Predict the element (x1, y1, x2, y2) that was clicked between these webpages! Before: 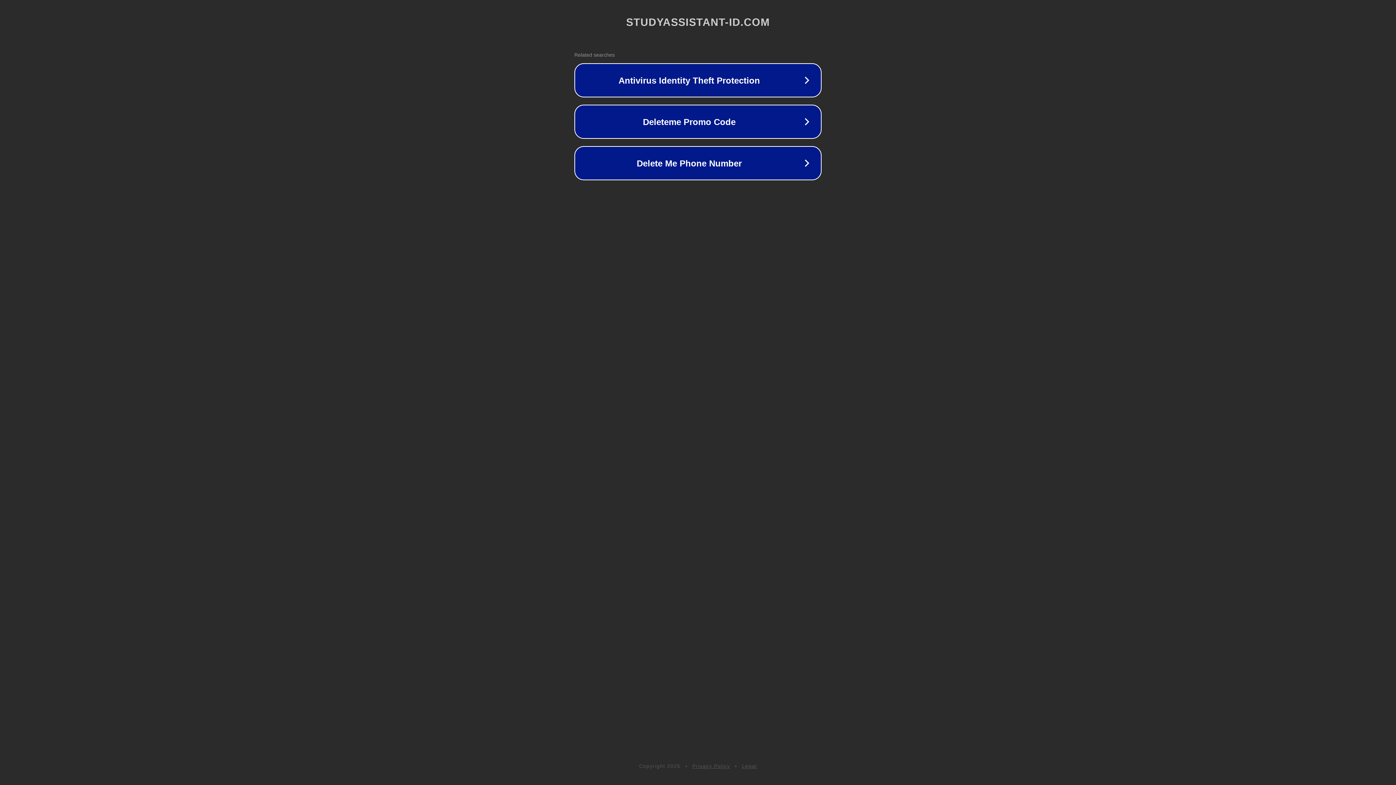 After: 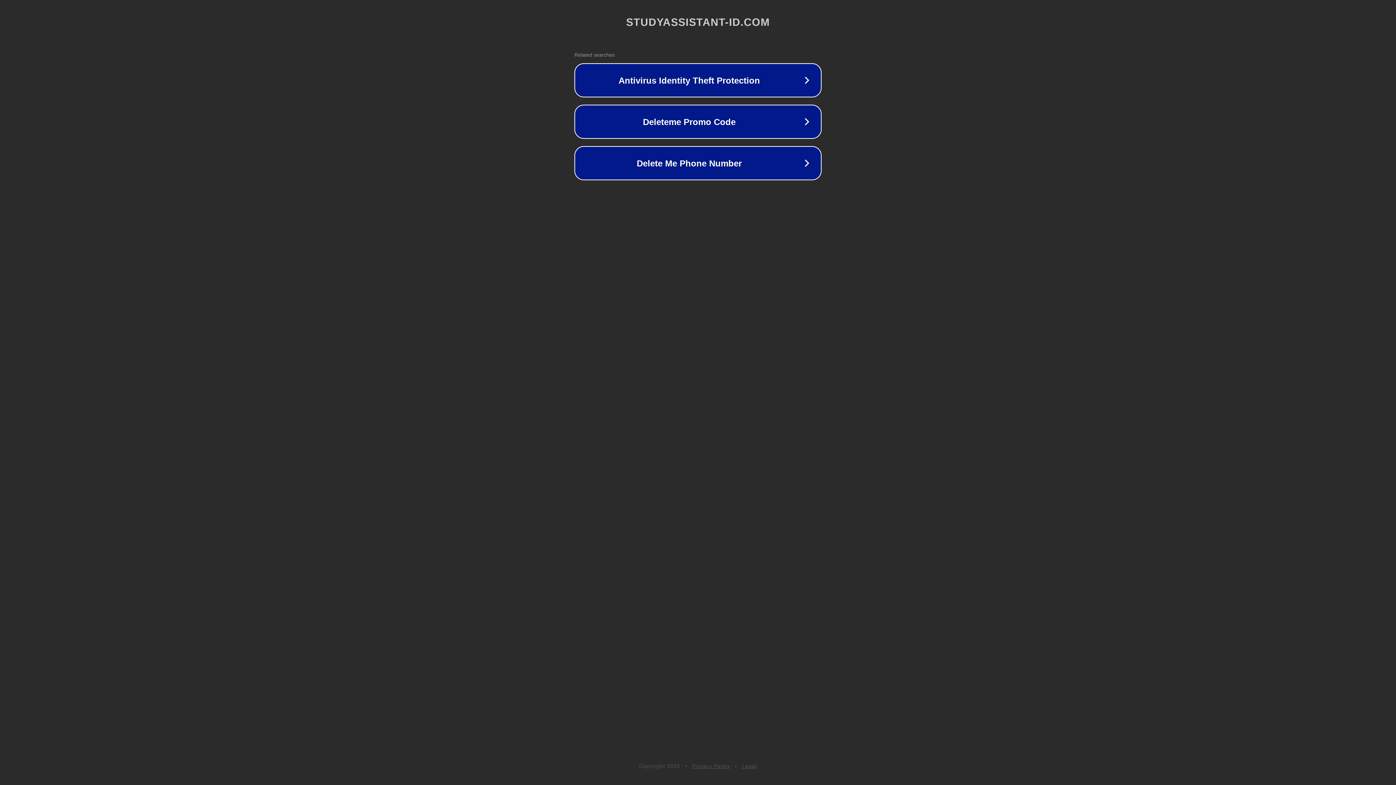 Action: bbox: (692, 763, 730, 769) label: Privacy Policy